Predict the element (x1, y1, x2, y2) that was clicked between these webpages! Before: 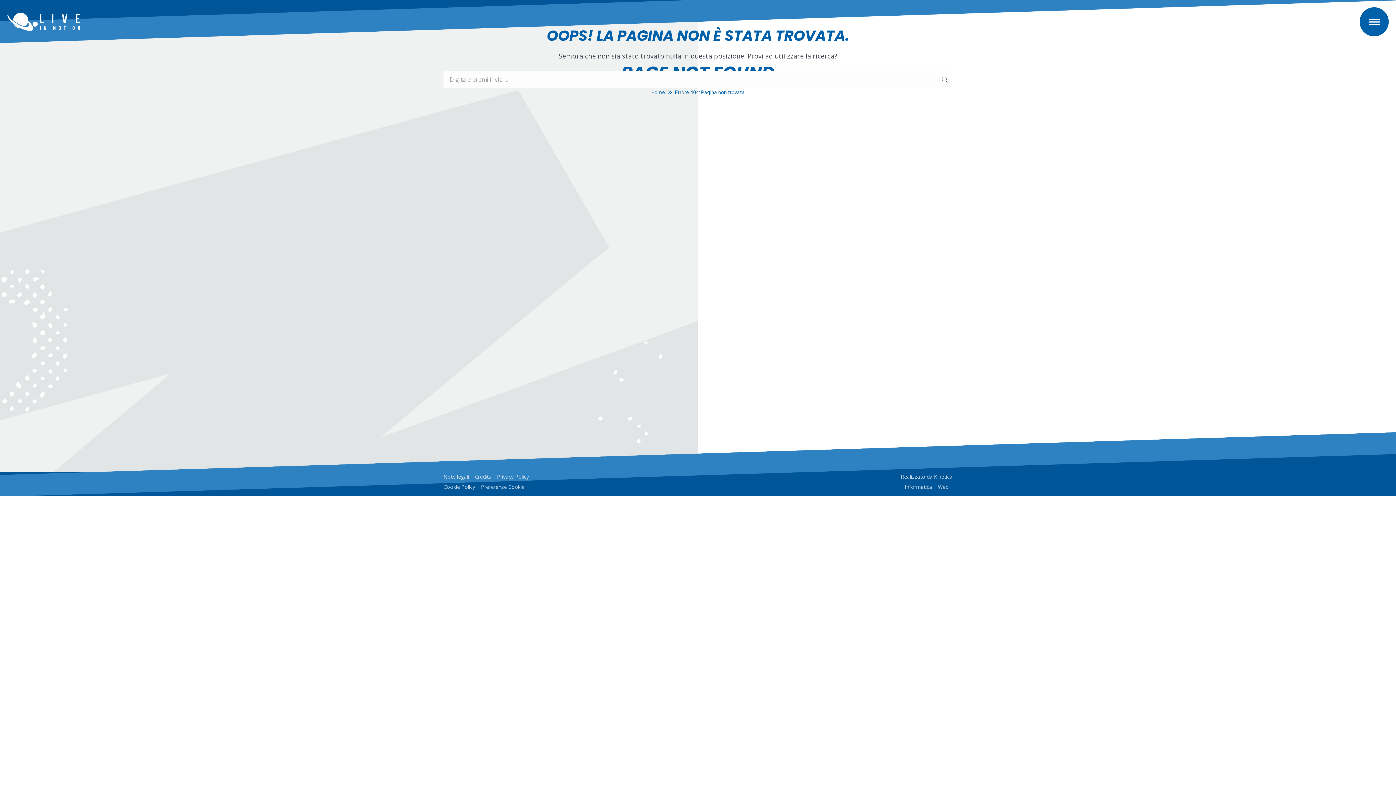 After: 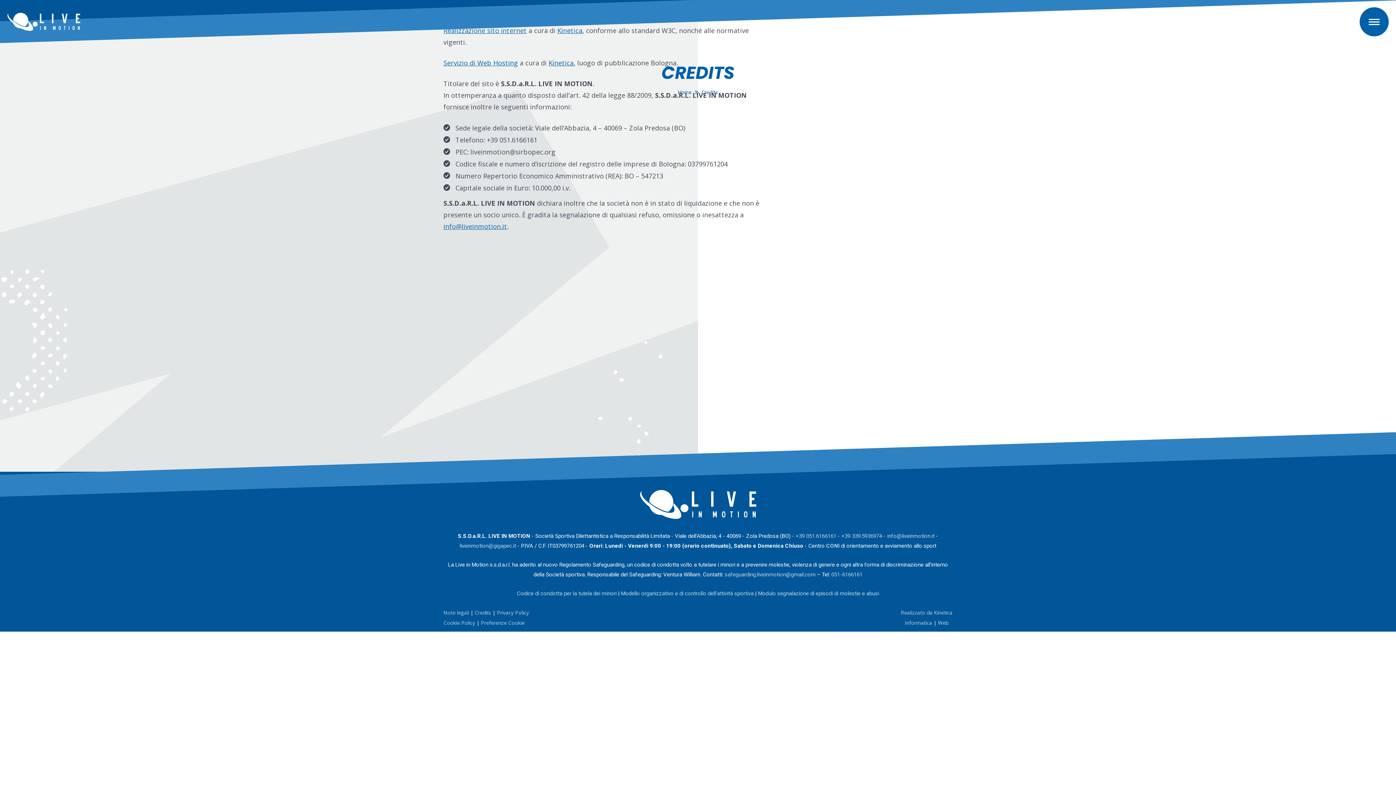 Action: bbox: (474, 473, 491, 480) label: Credits